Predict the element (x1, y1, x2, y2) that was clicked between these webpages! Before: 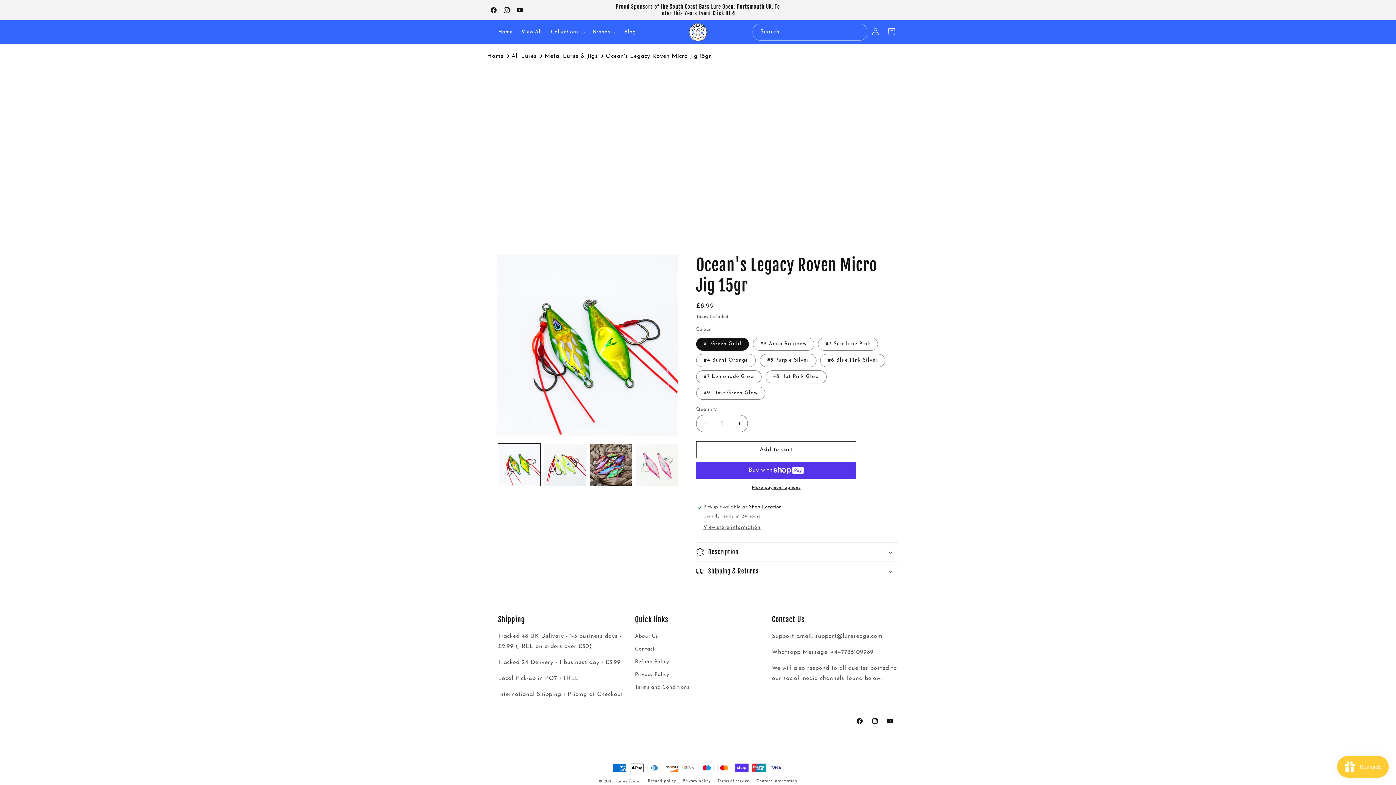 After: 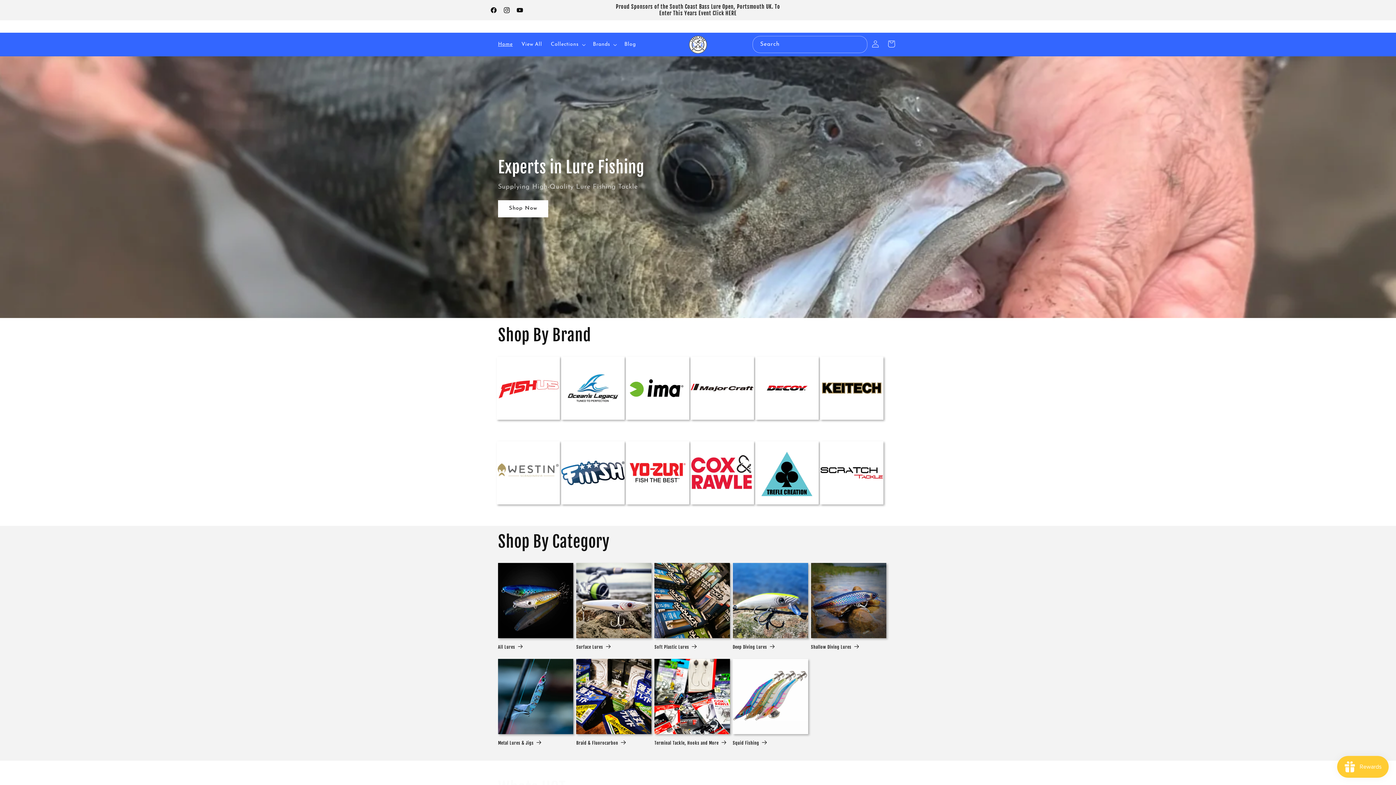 Action: label: Home bbox: (487, 51, 503, 61)